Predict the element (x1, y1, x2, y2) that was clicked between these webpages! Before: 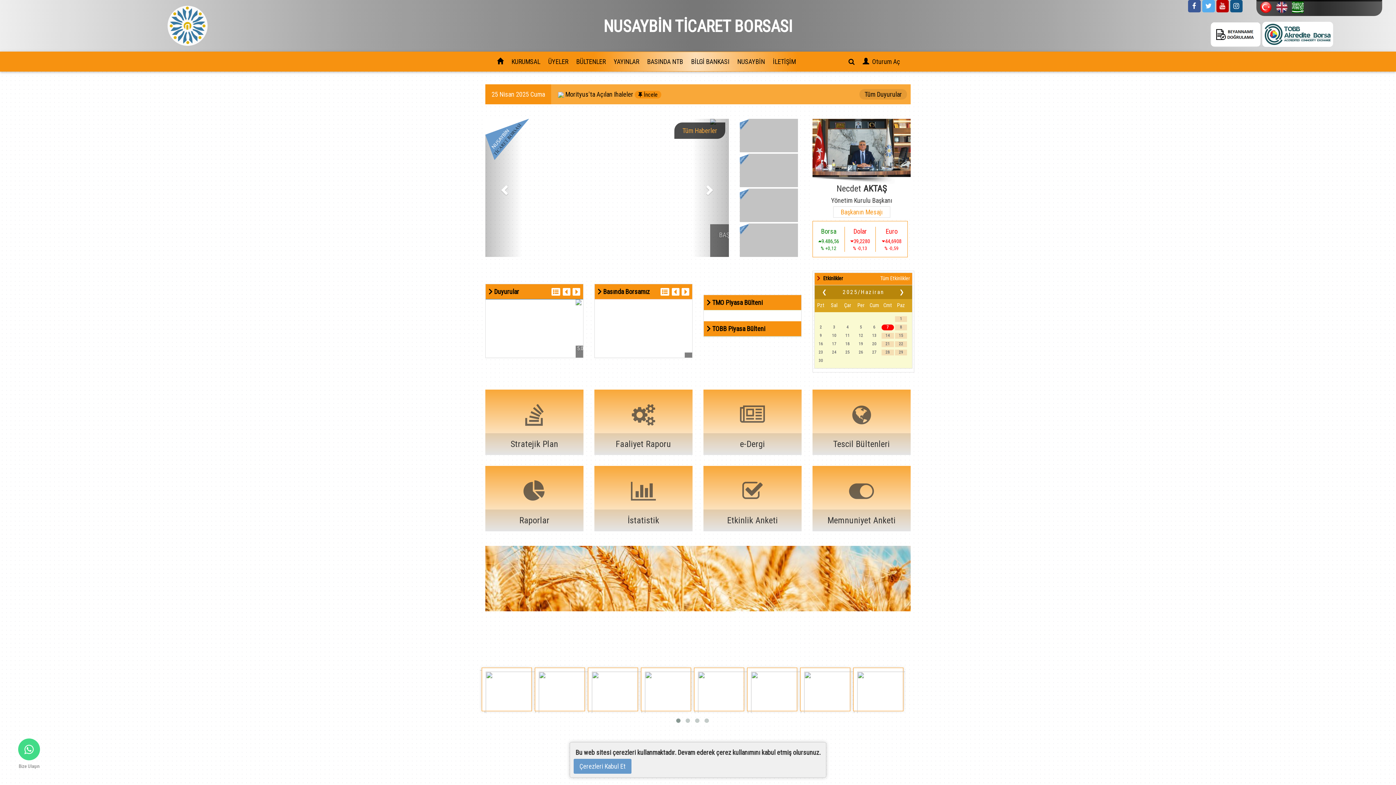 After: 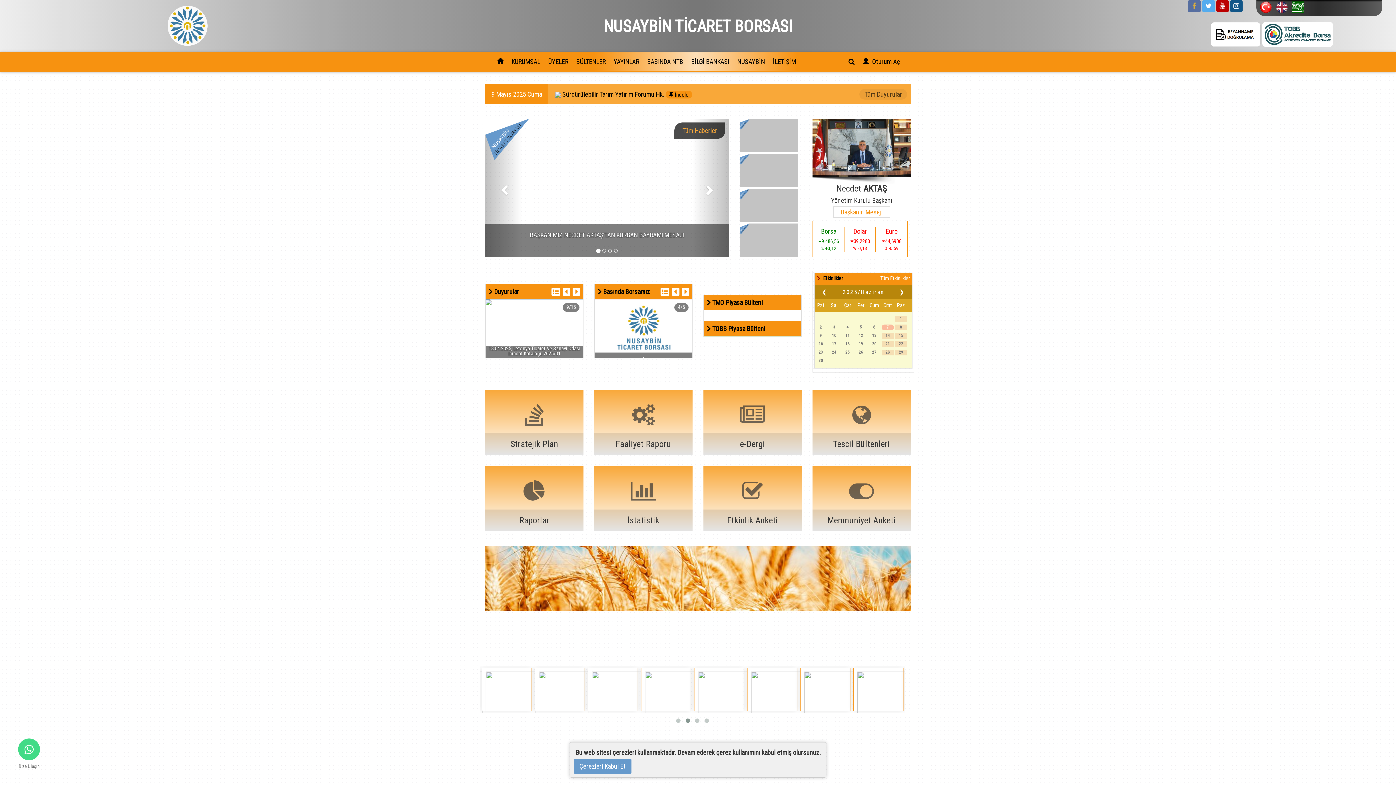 Action: bbox: (1188, 0, 1200, 12)